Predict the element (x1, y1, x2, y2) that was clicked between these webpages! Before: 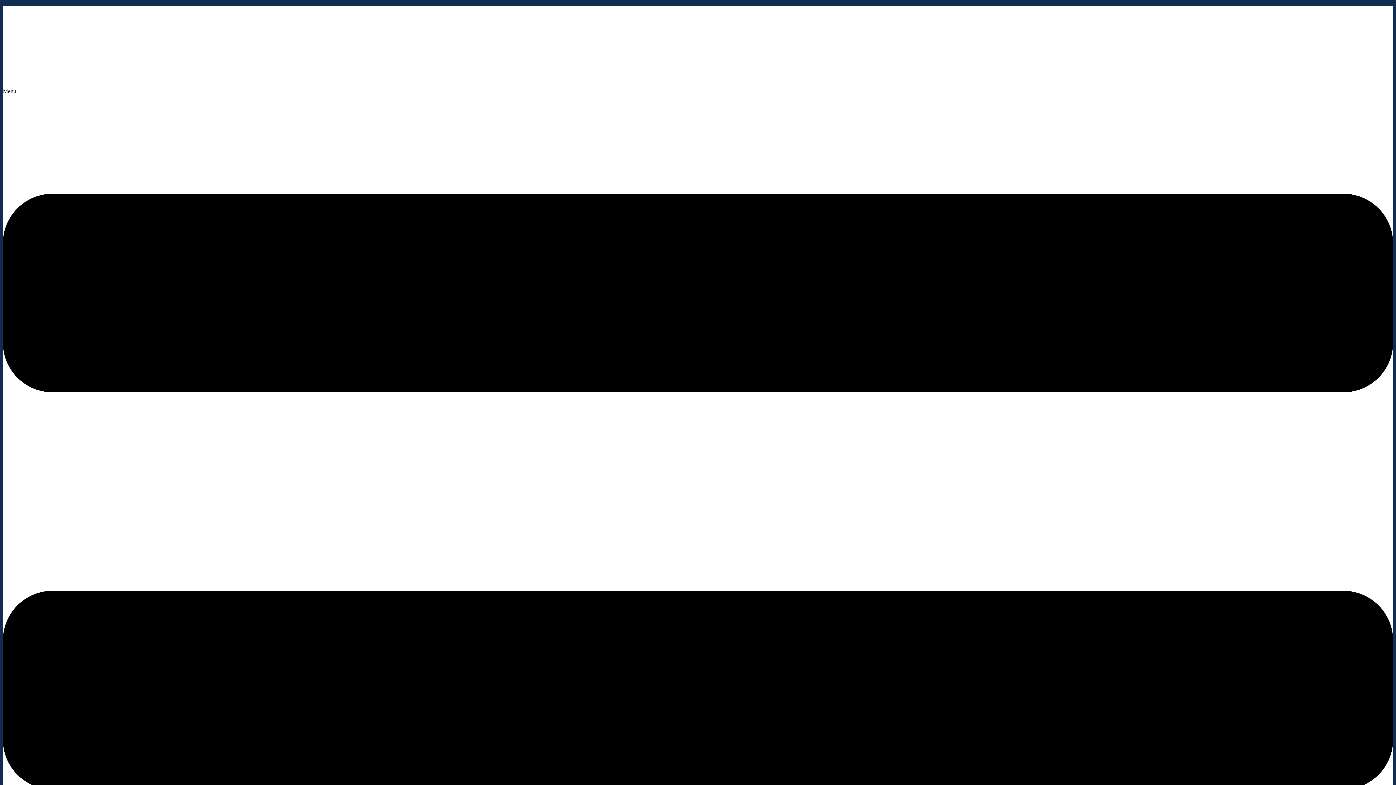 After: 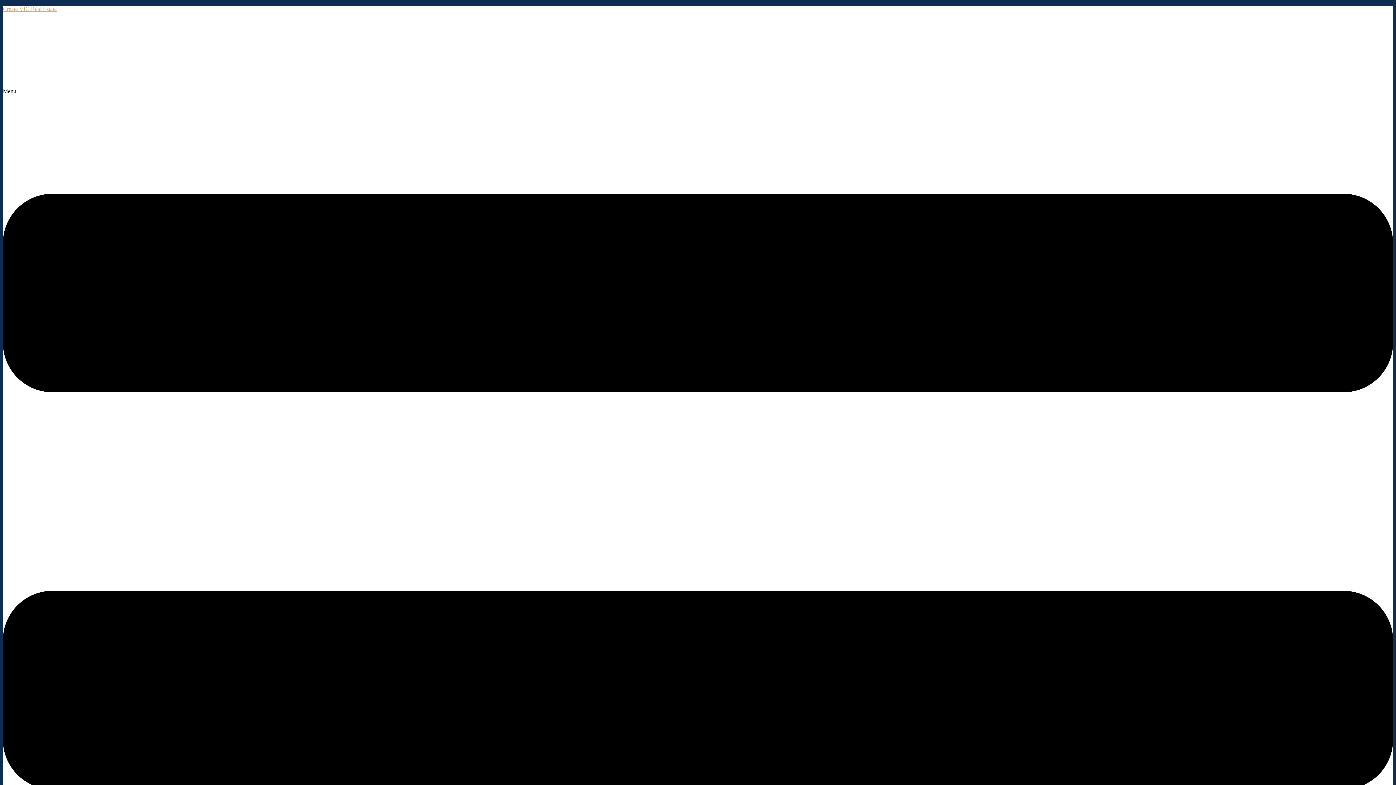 Action: bbox: (2, 5, 56, 12) label: Create VIC Real Estate